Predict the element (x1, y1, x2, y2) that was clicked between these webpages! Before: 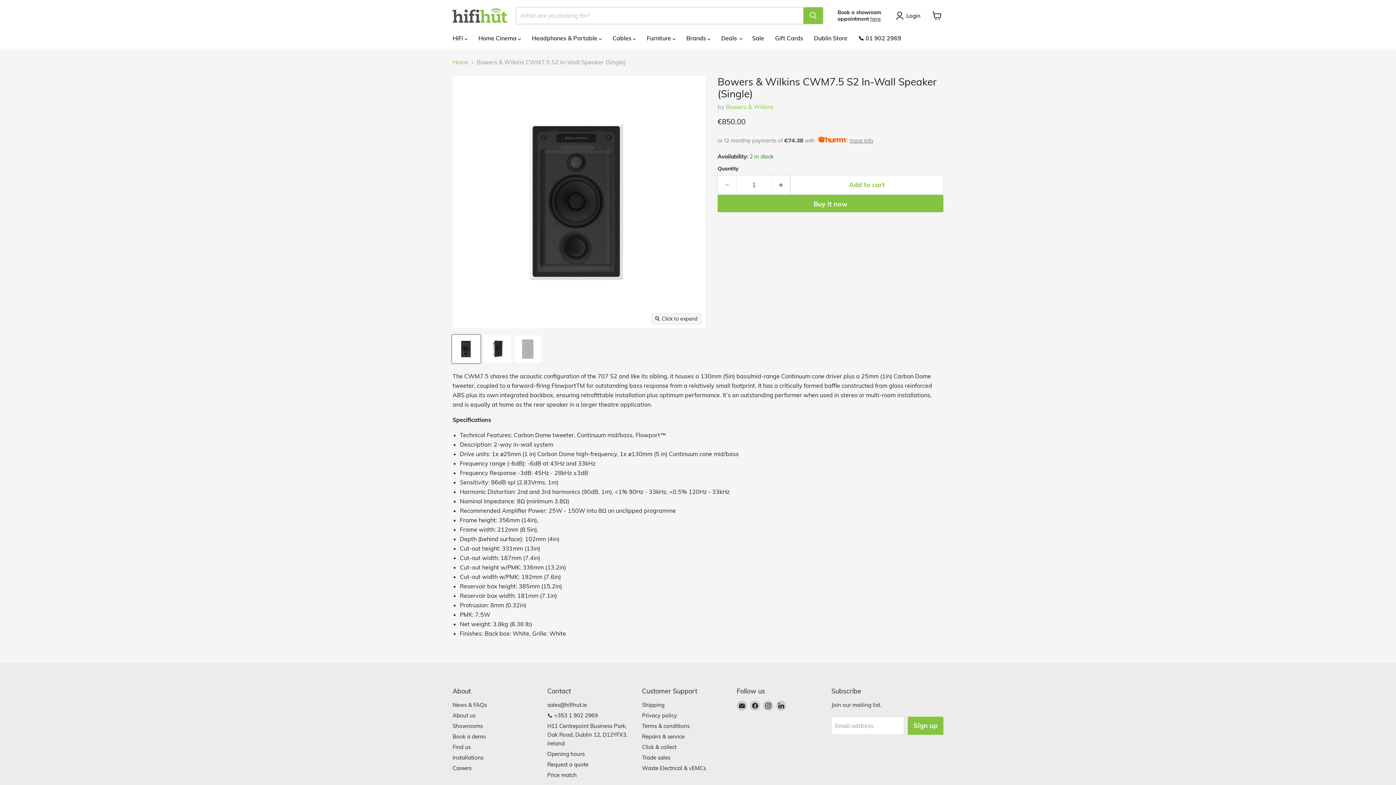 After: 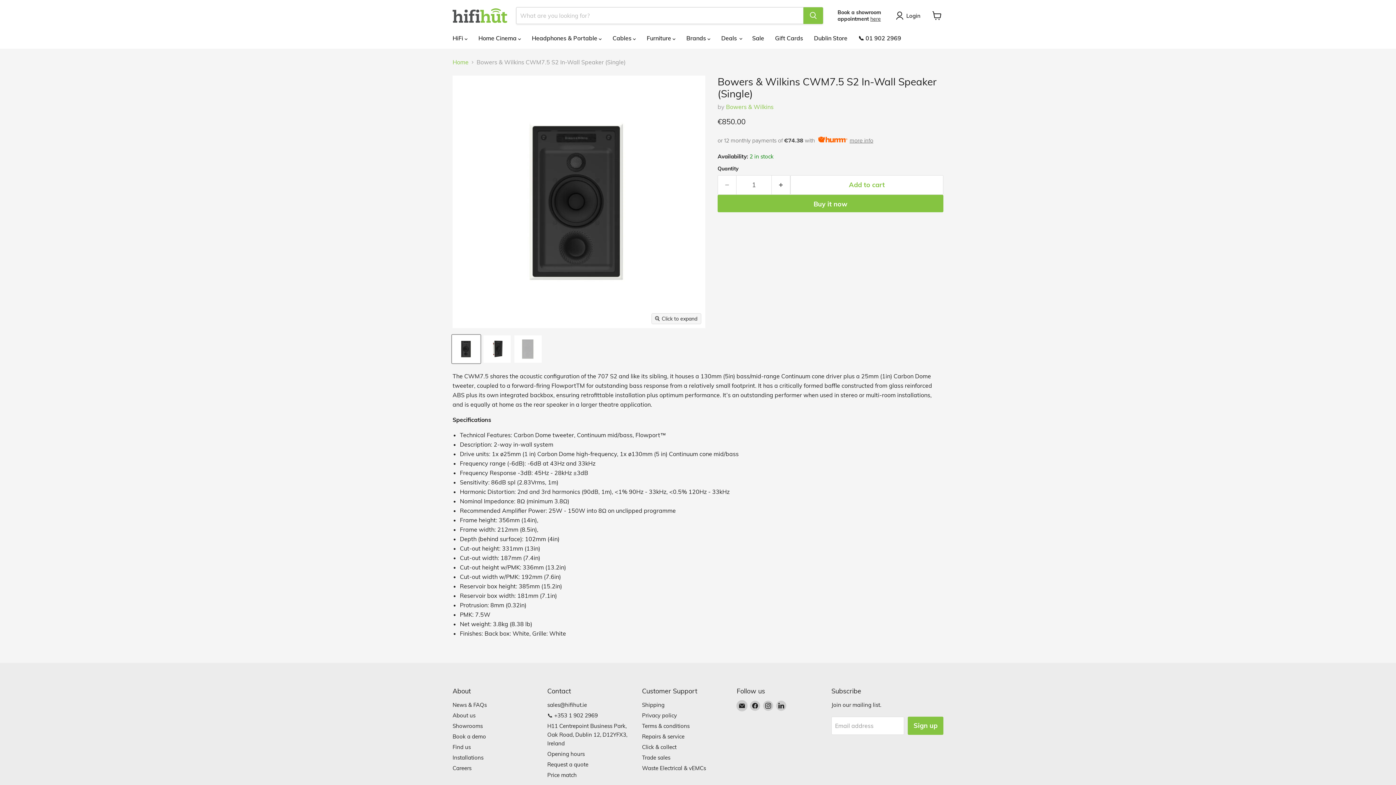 Action: label: Email HifiHut bbox: (736, 701, 747, 711)